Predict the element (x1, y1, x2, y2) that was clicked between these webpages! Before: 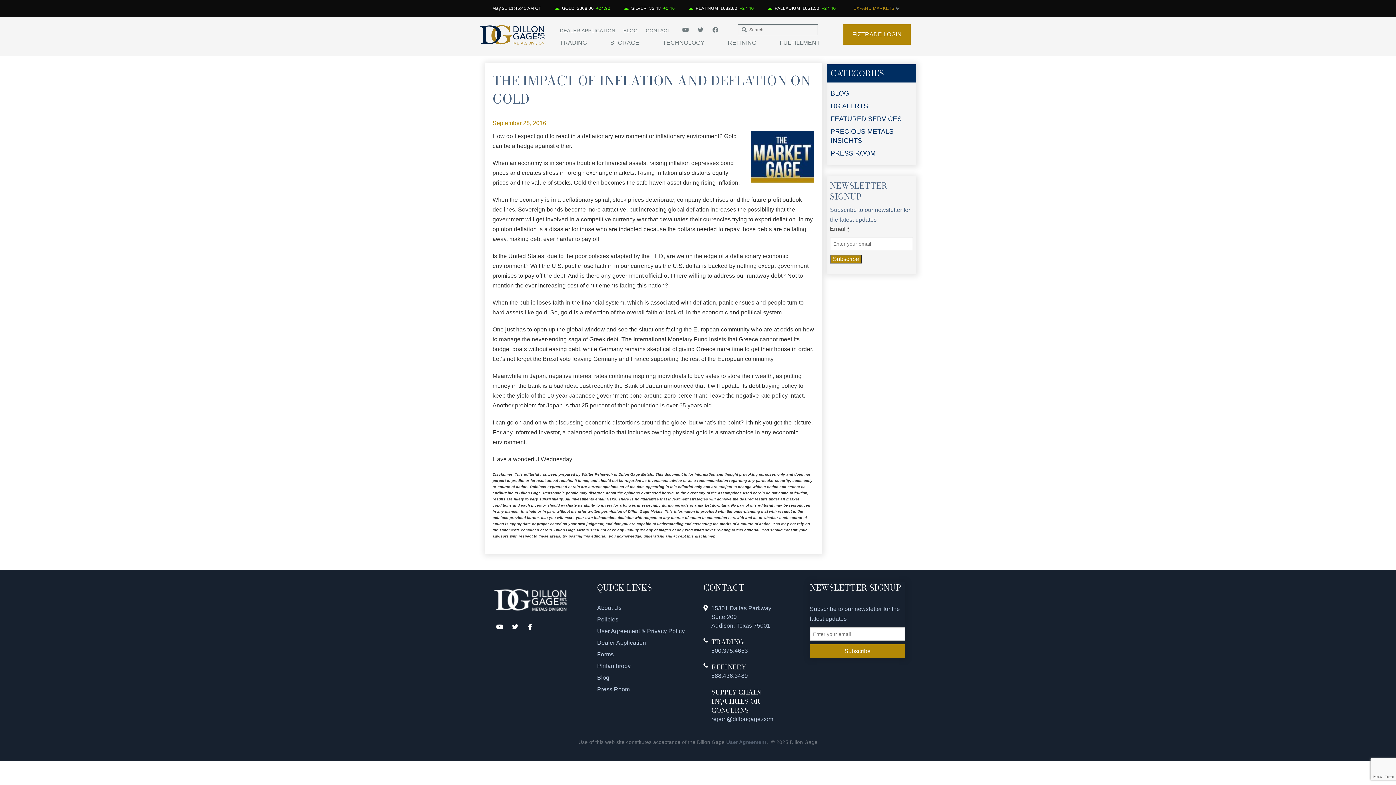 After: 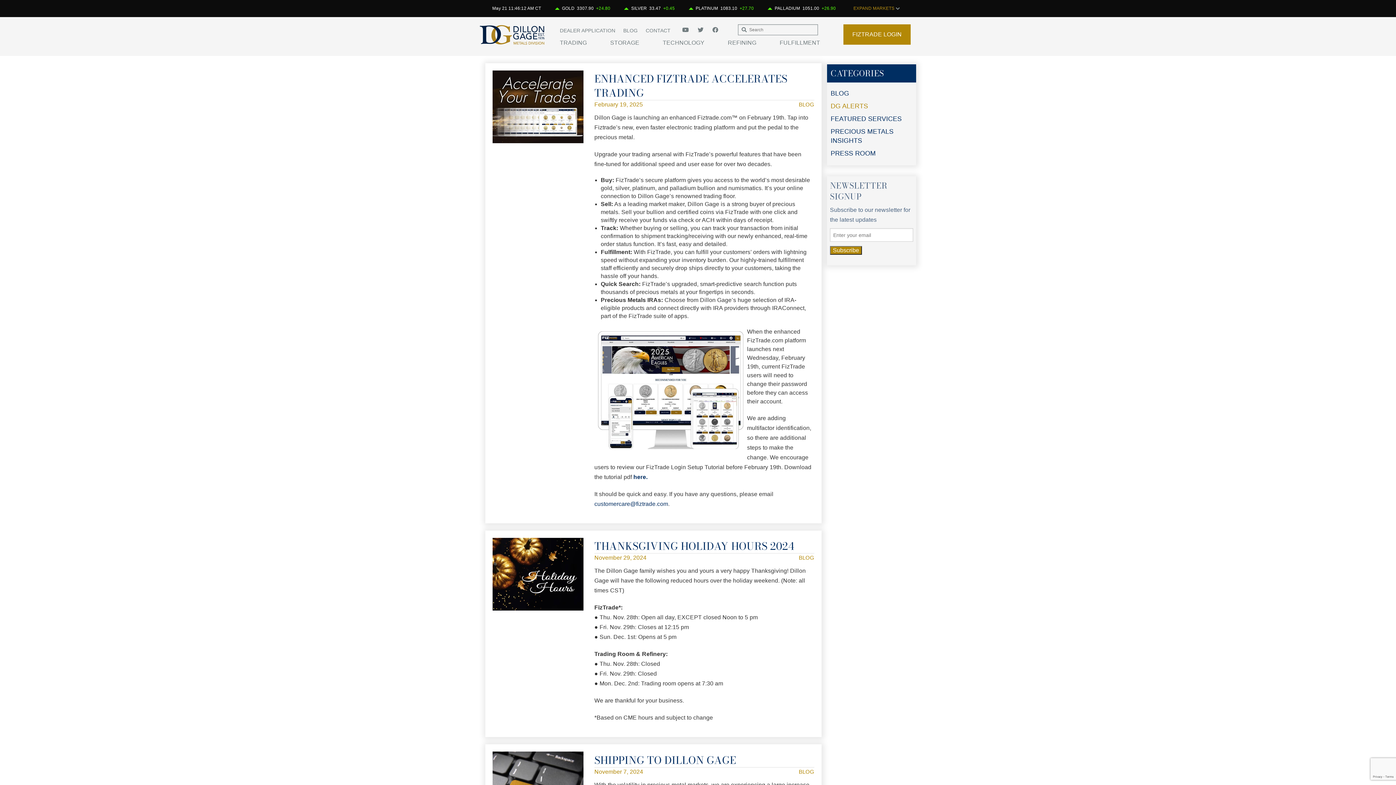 Action: label: DG ALERTS bbox: (830, 102, 868, 109)